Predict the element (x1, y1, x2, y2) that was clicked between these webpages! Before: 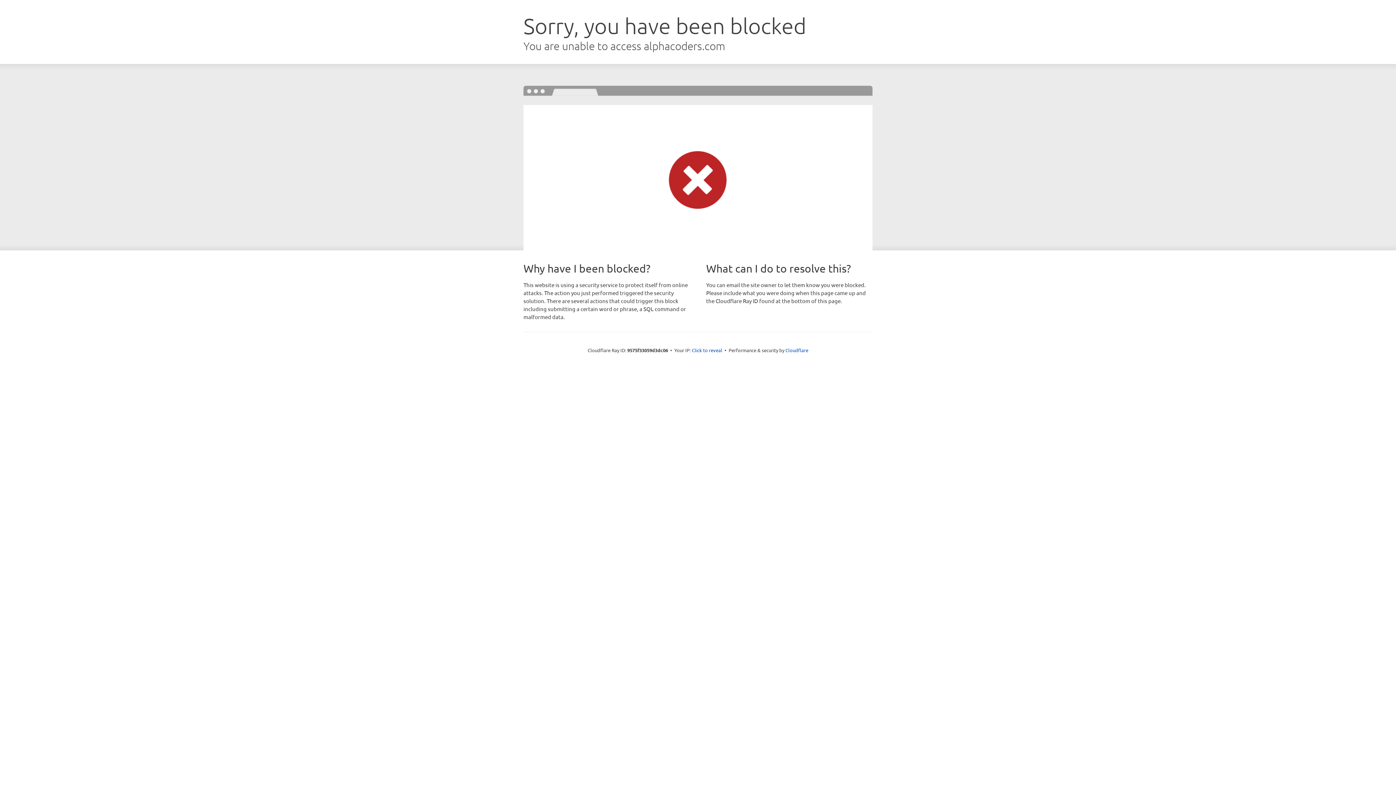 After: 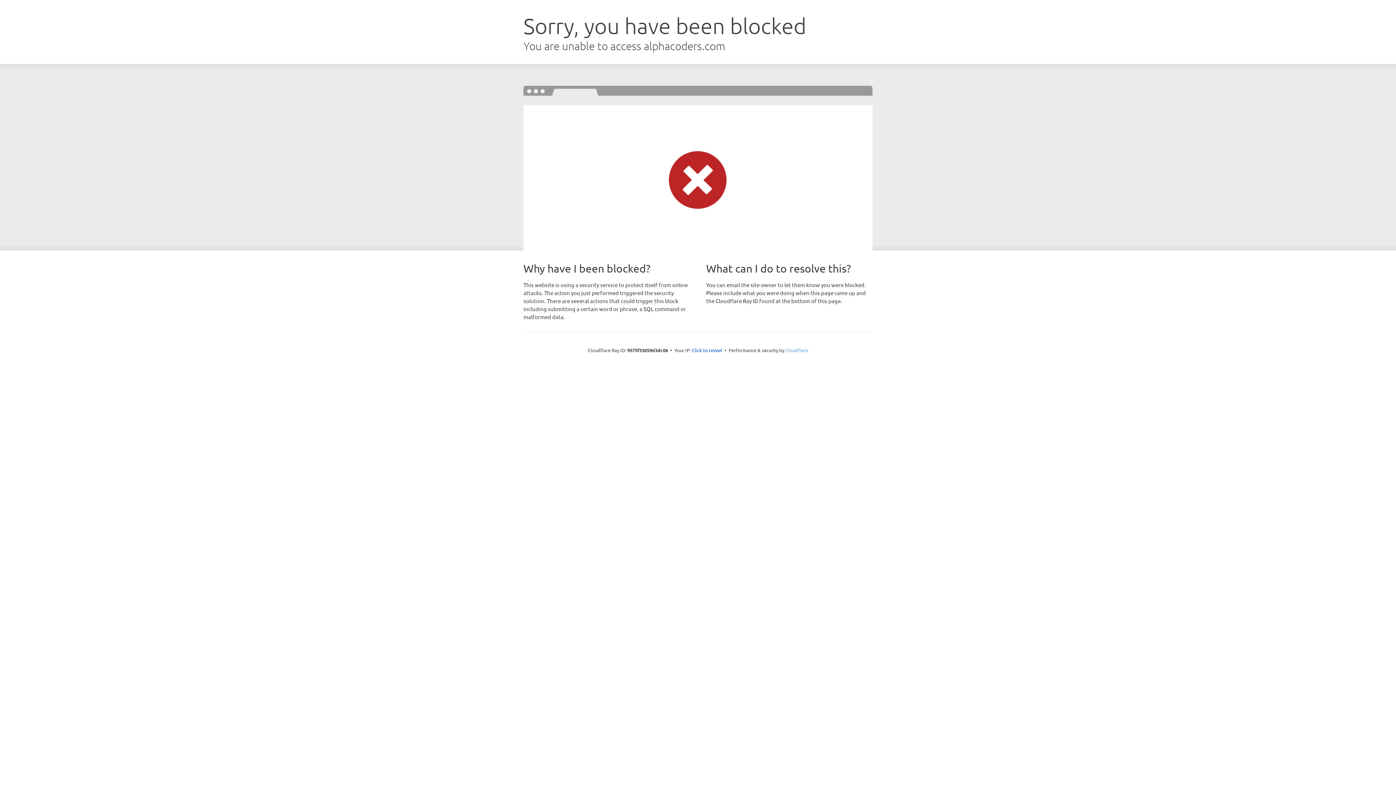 Action: bbox: (785, 347, 808, 353) label: Cloudflare